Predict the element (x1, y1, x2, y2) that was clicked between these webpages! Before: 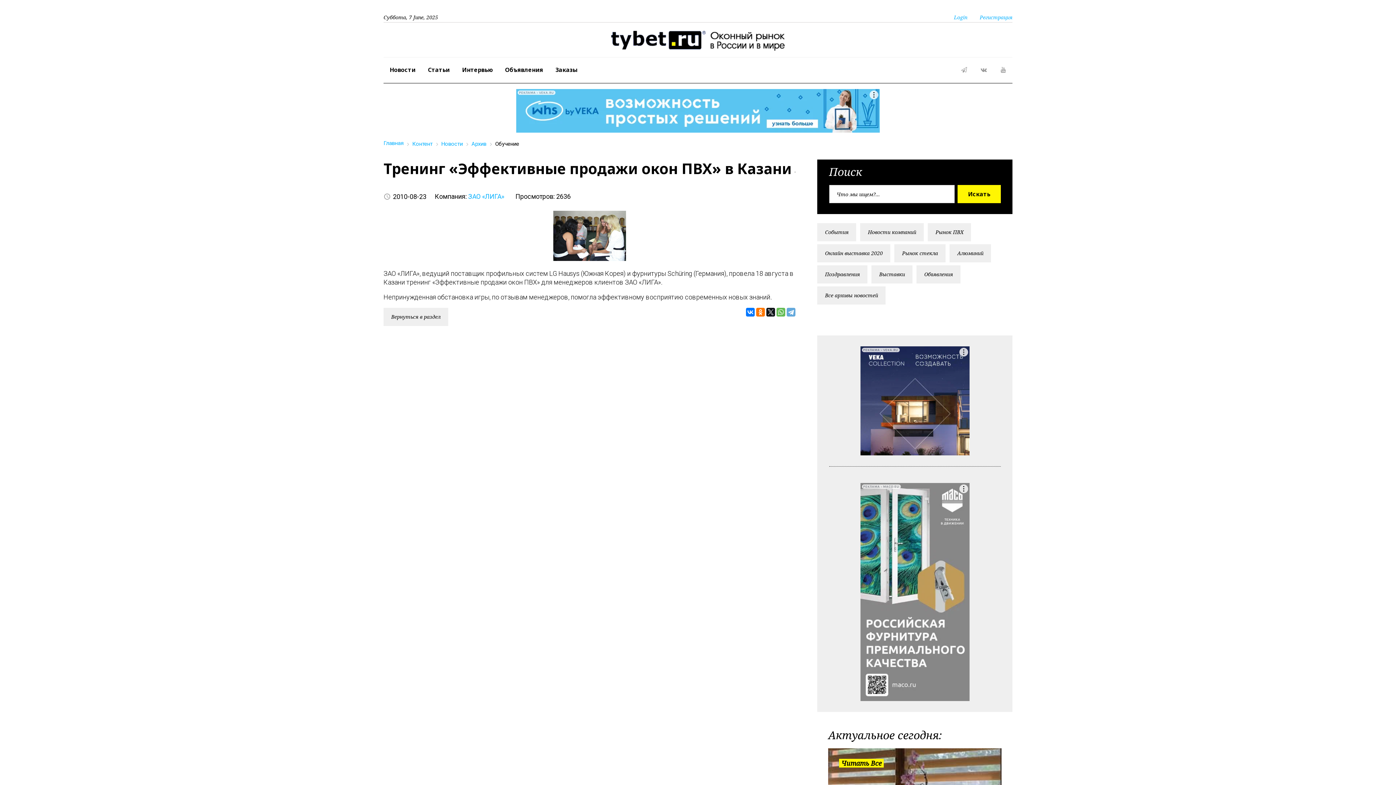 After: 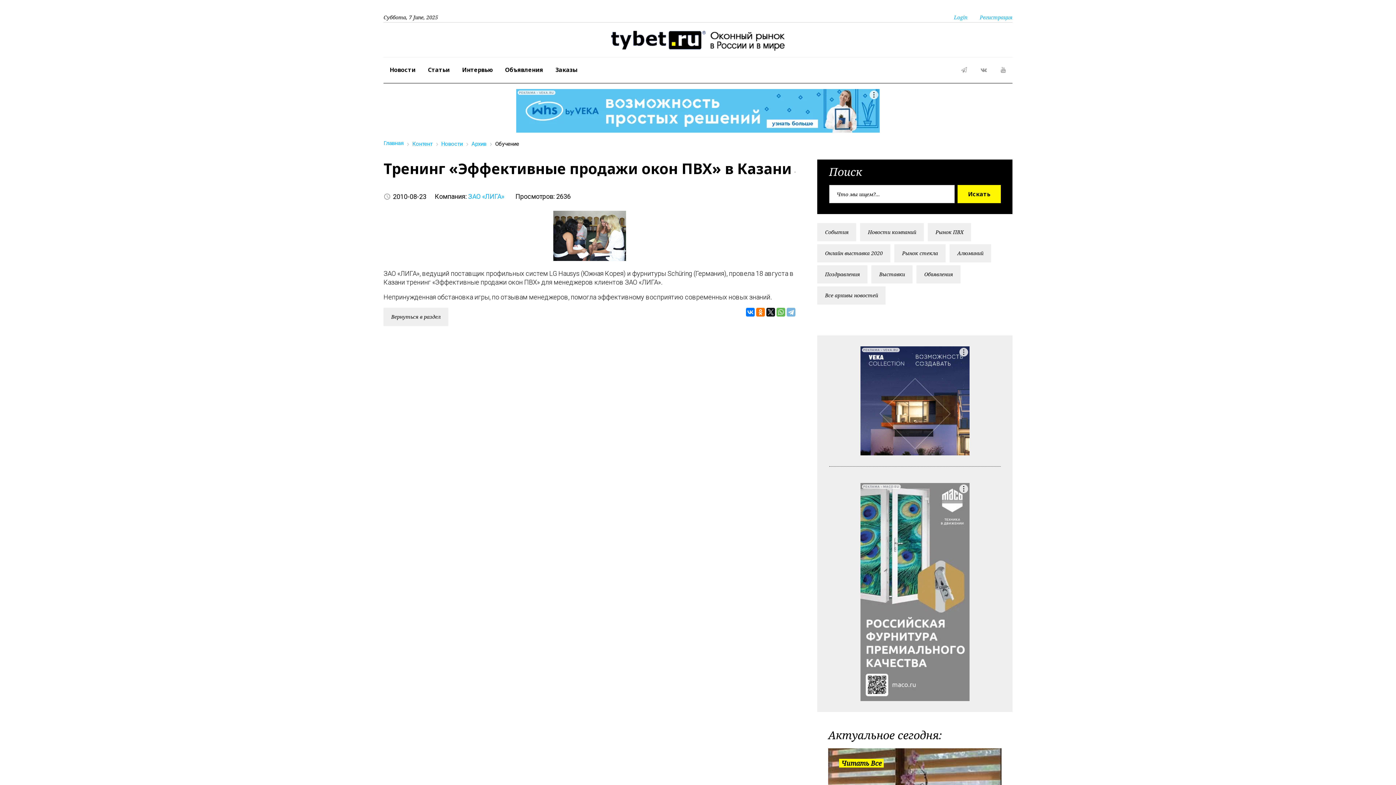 Action: bbox: (787, 308, 795, 316)